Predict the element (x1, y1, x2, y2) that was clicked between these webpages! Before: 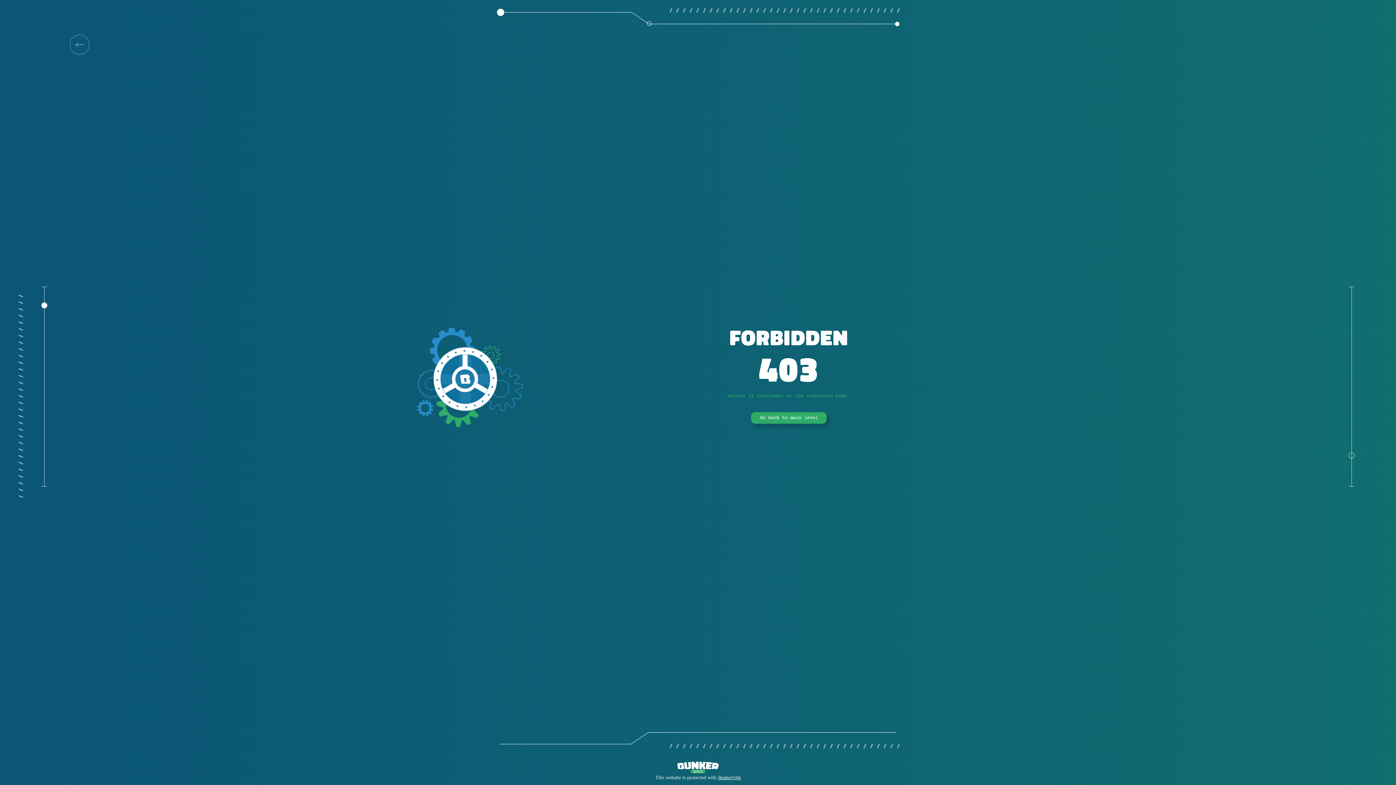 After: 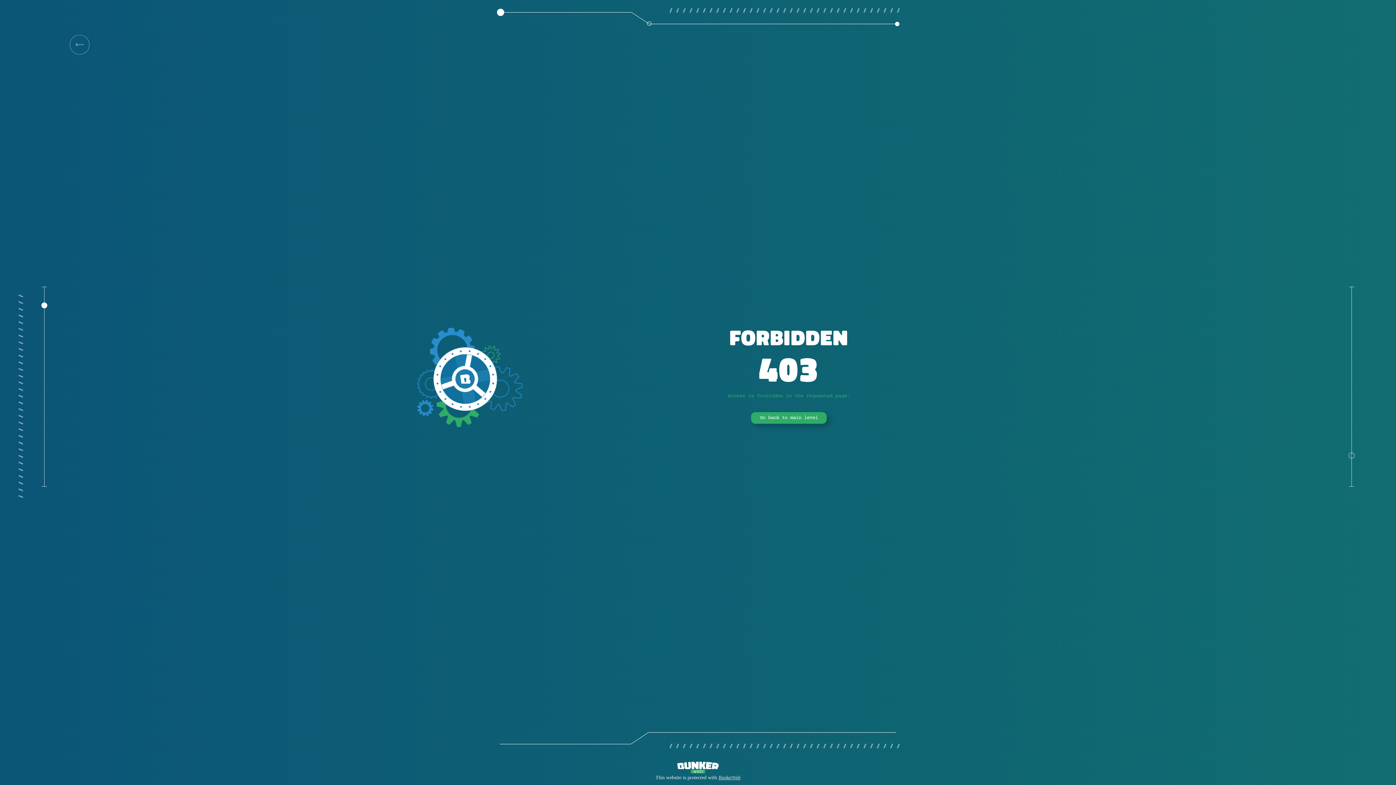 Action: label: BunkerWeb bbox: (718, 775, 740, 780)